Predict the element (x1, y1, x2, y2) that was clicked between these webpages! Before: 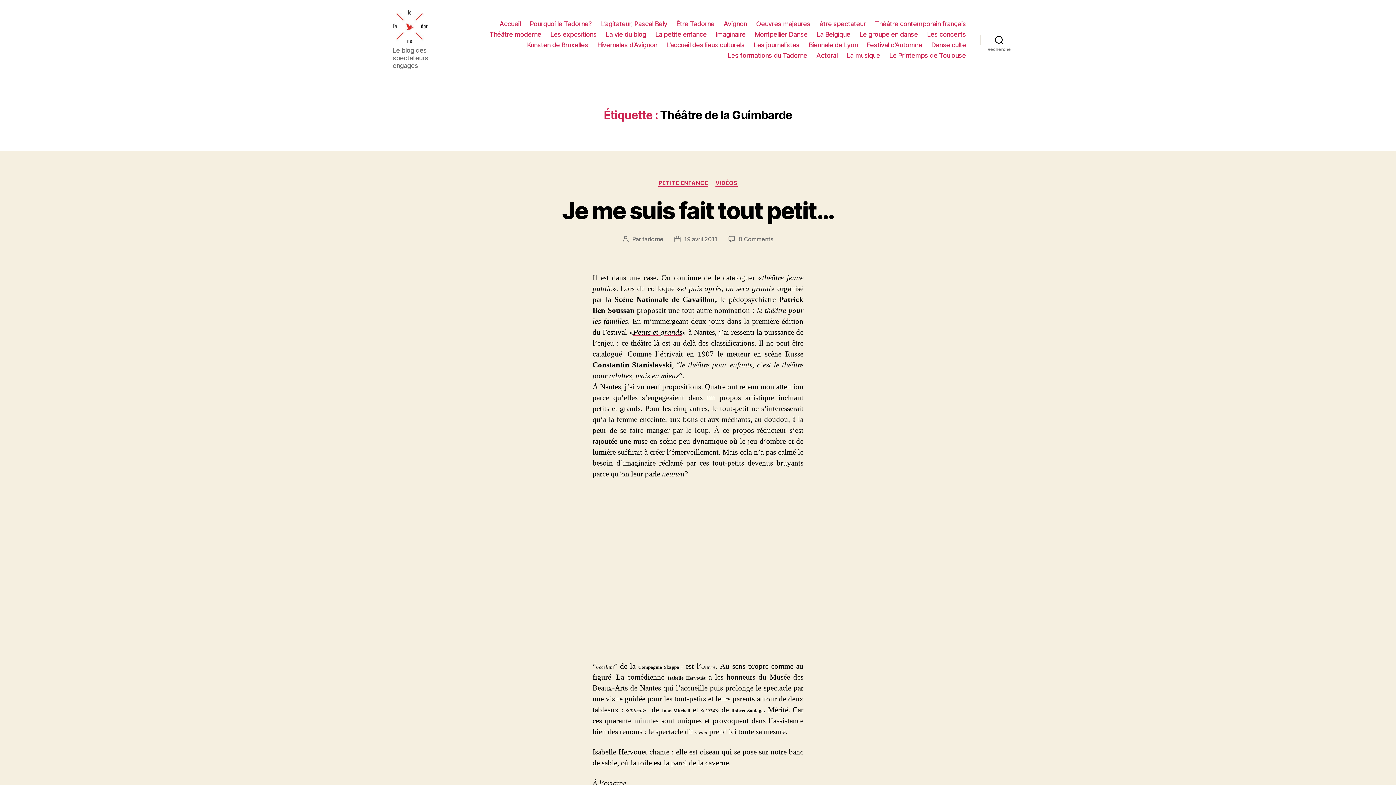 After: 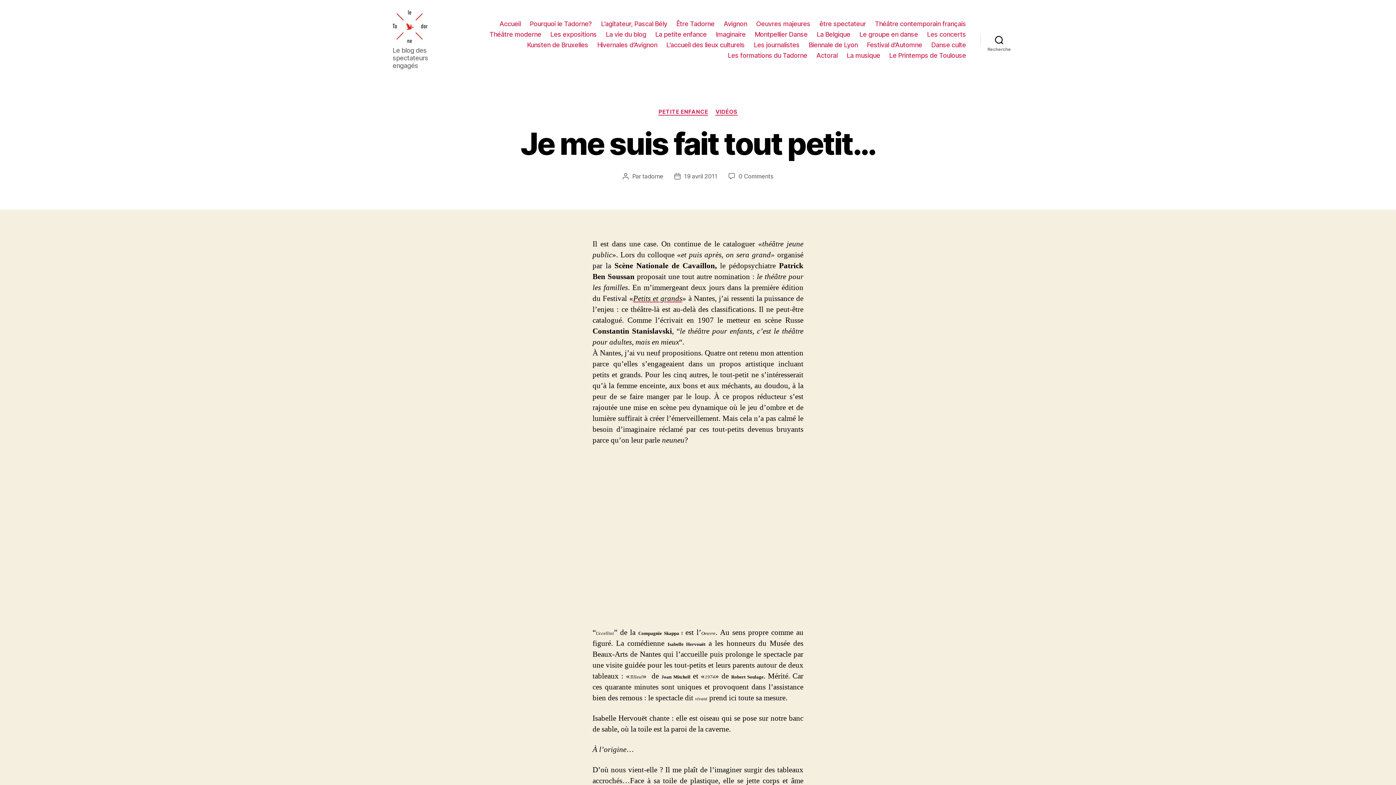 Action: label: 19 avril 2011 bbox: (684, 235, 717, 243)